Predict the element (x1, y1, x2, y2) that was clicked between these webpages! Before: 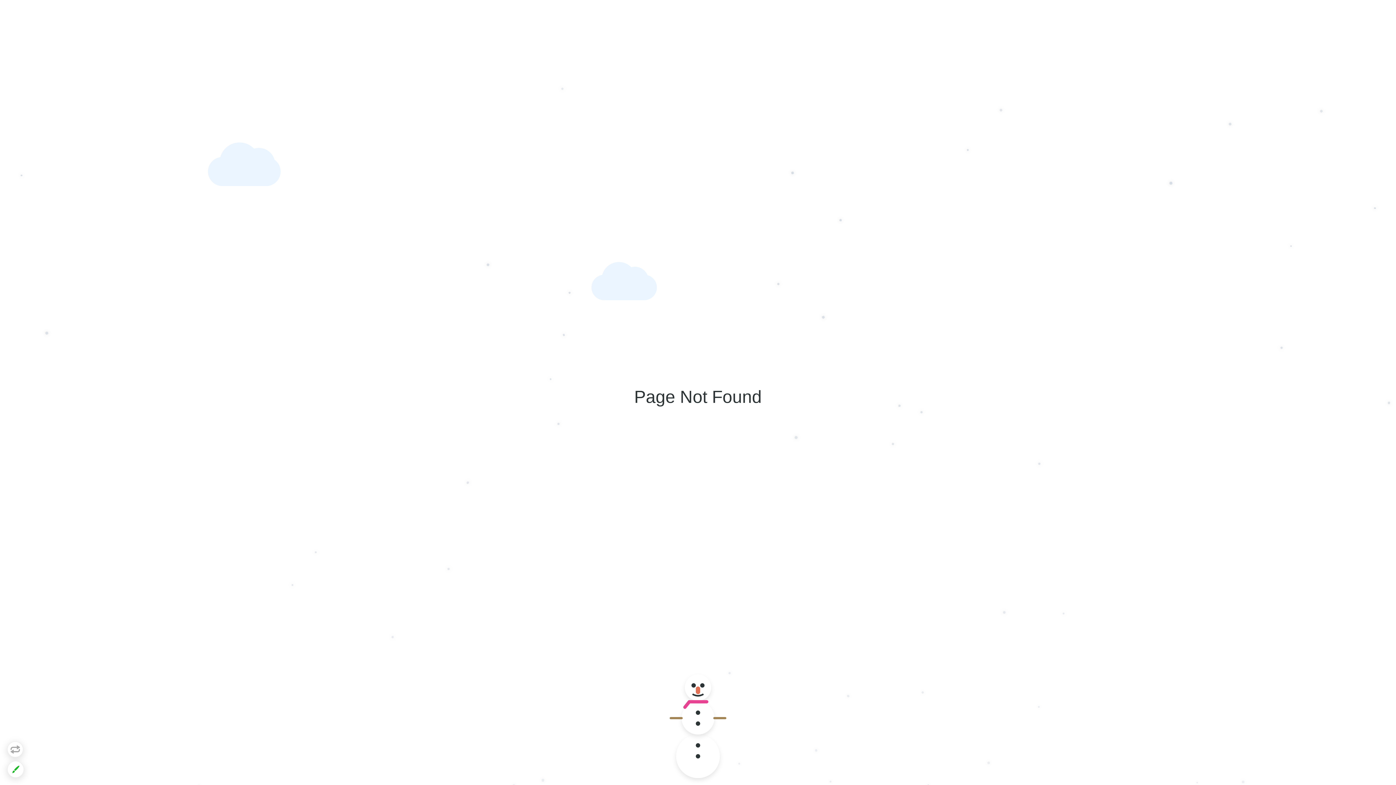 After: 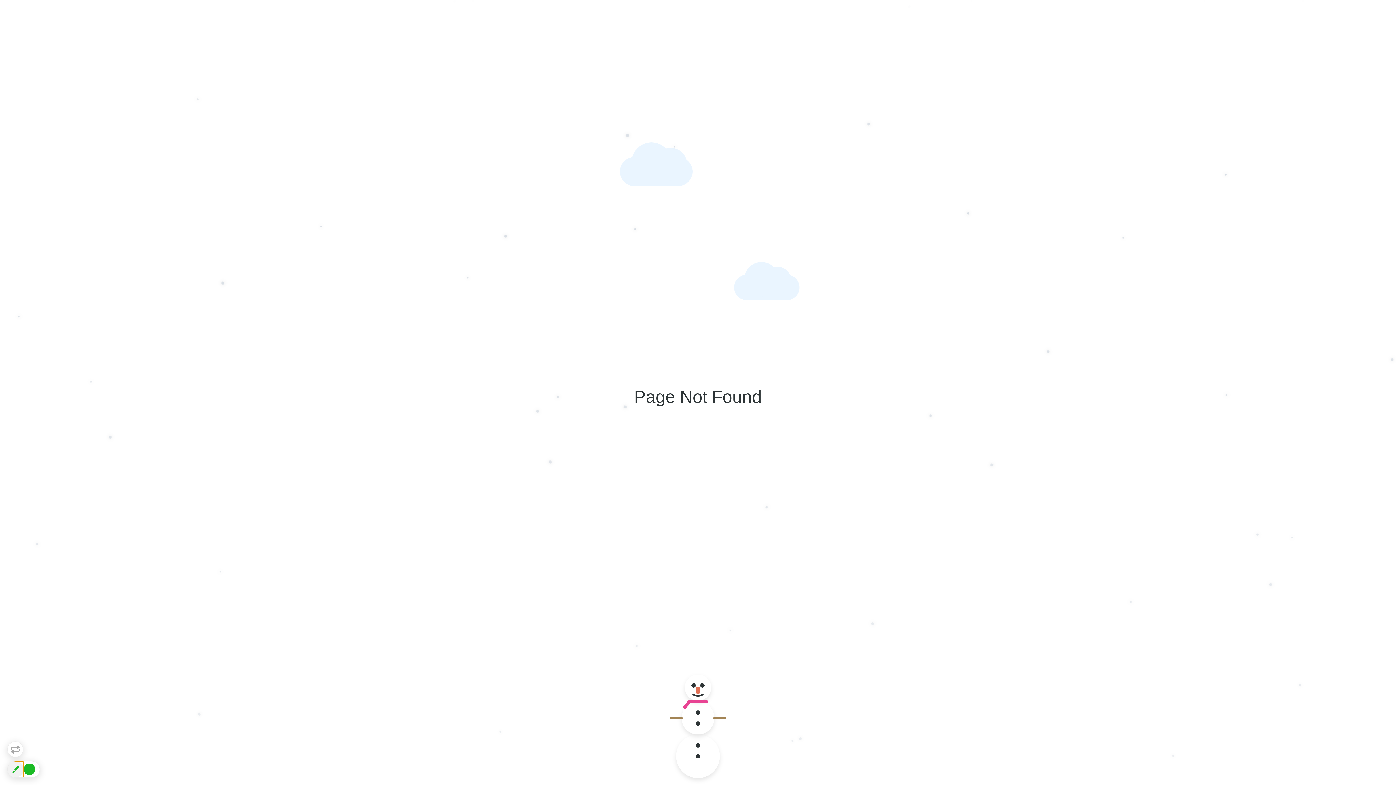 Action: bbox: (7, 761, 23, 777)